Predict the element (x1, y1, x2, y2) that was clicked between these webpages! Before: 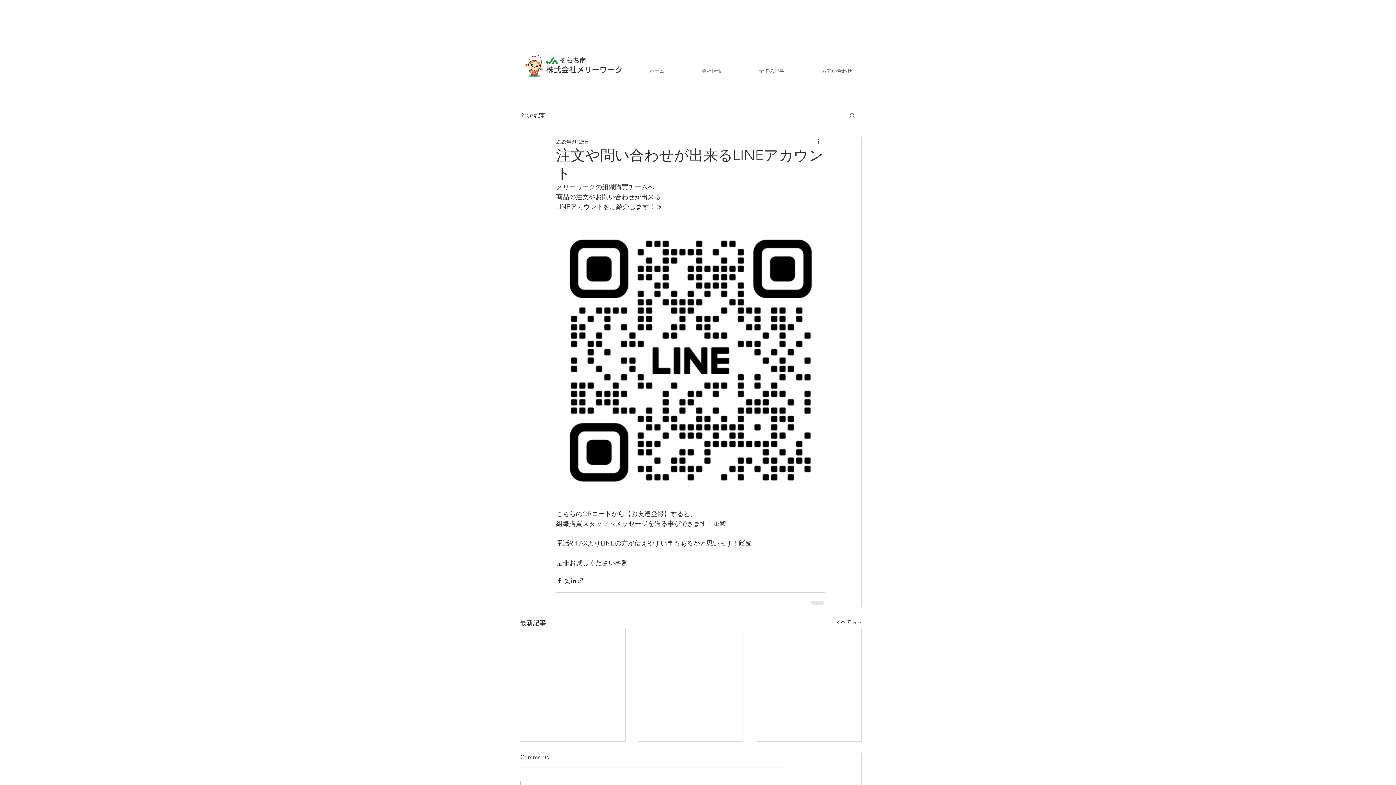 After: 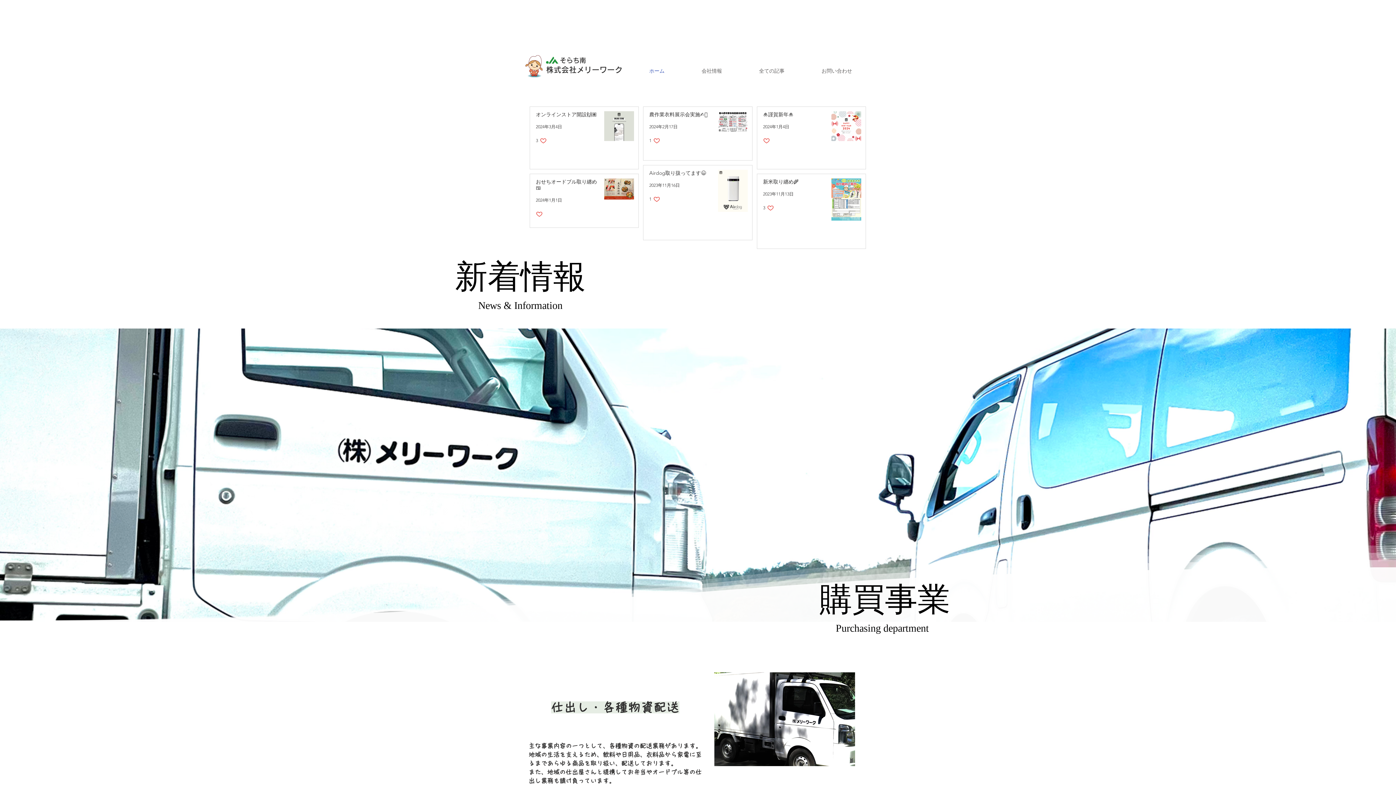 Action: bbox: (630, 66, 683, 76) label: ホーム